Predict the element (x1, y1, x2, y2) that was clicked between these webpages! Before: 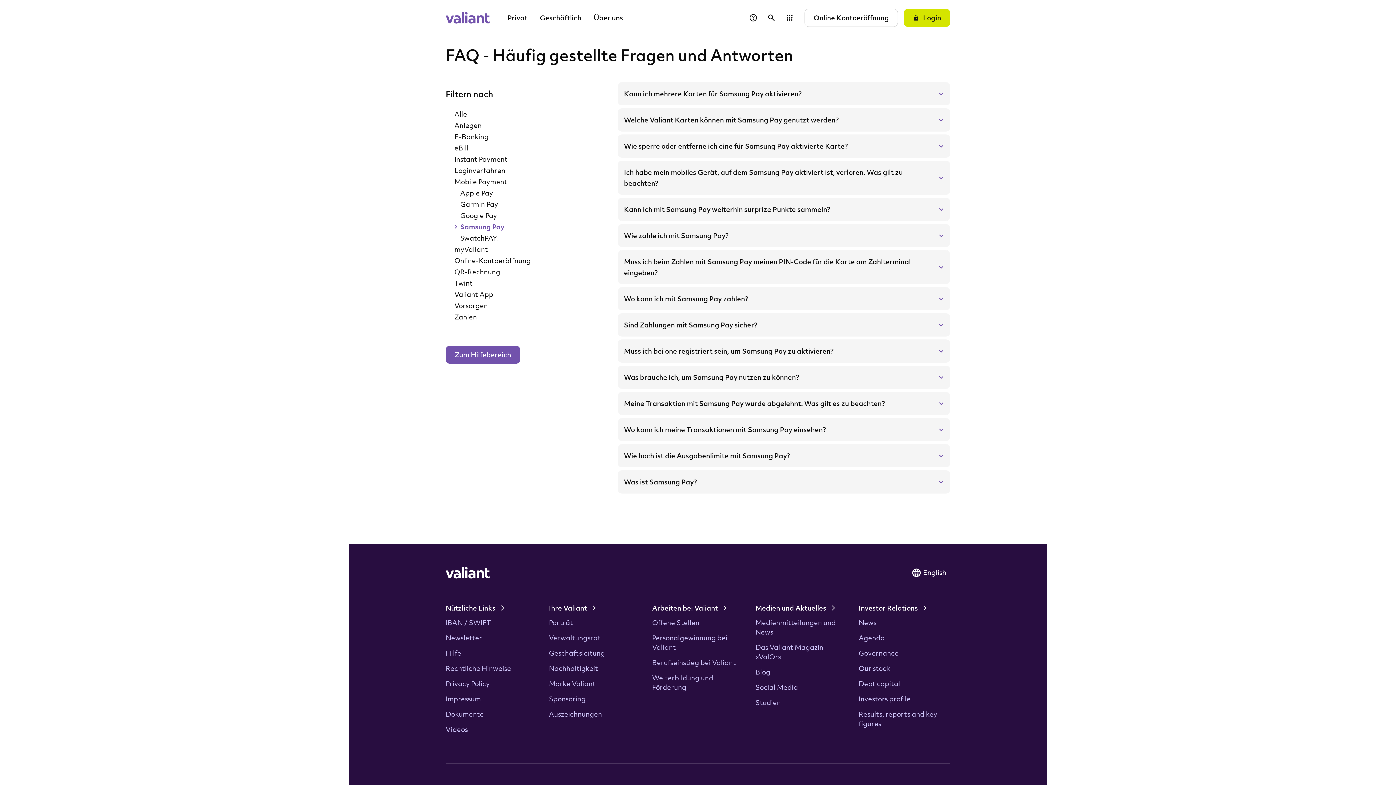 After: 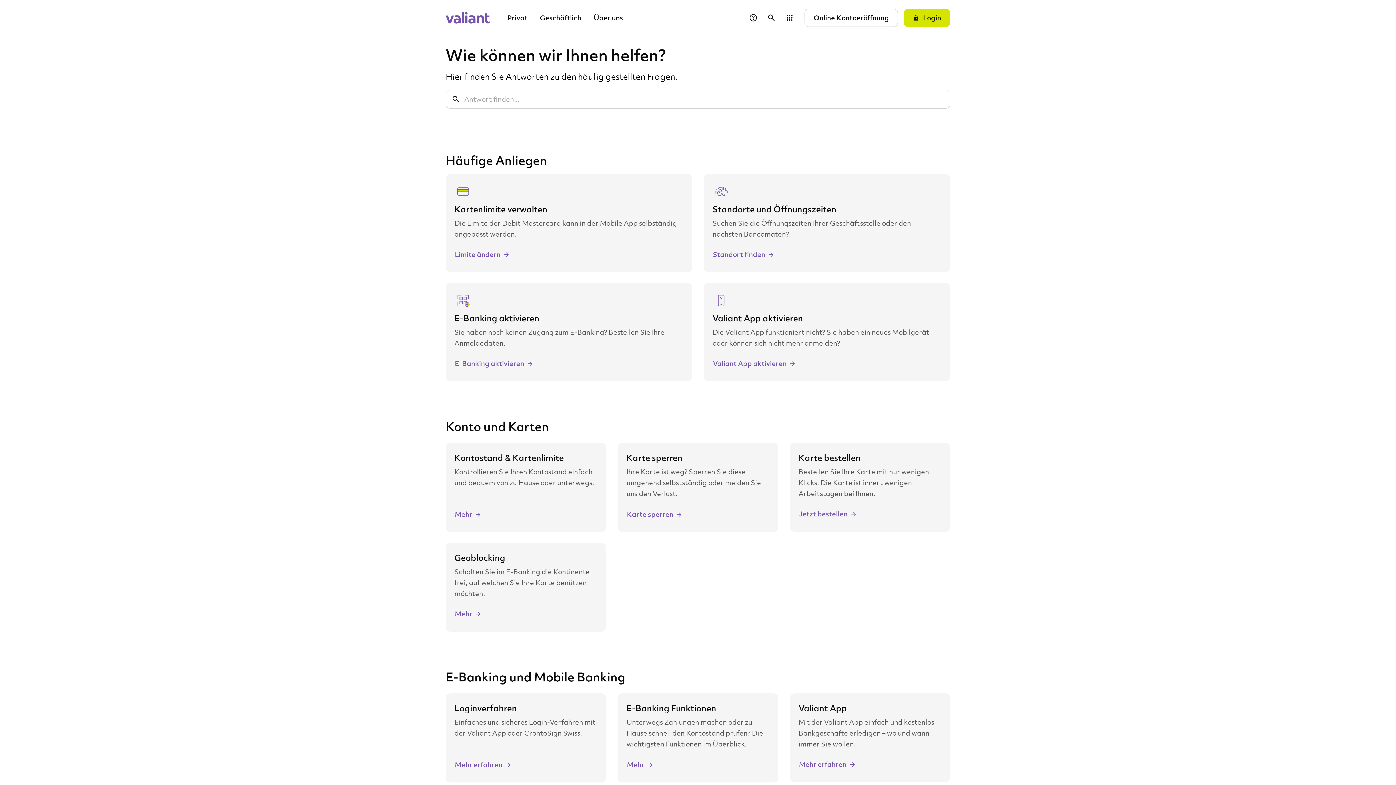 Action: label: Zum Hilfebereich bbox: (445, 345, 520, 364)